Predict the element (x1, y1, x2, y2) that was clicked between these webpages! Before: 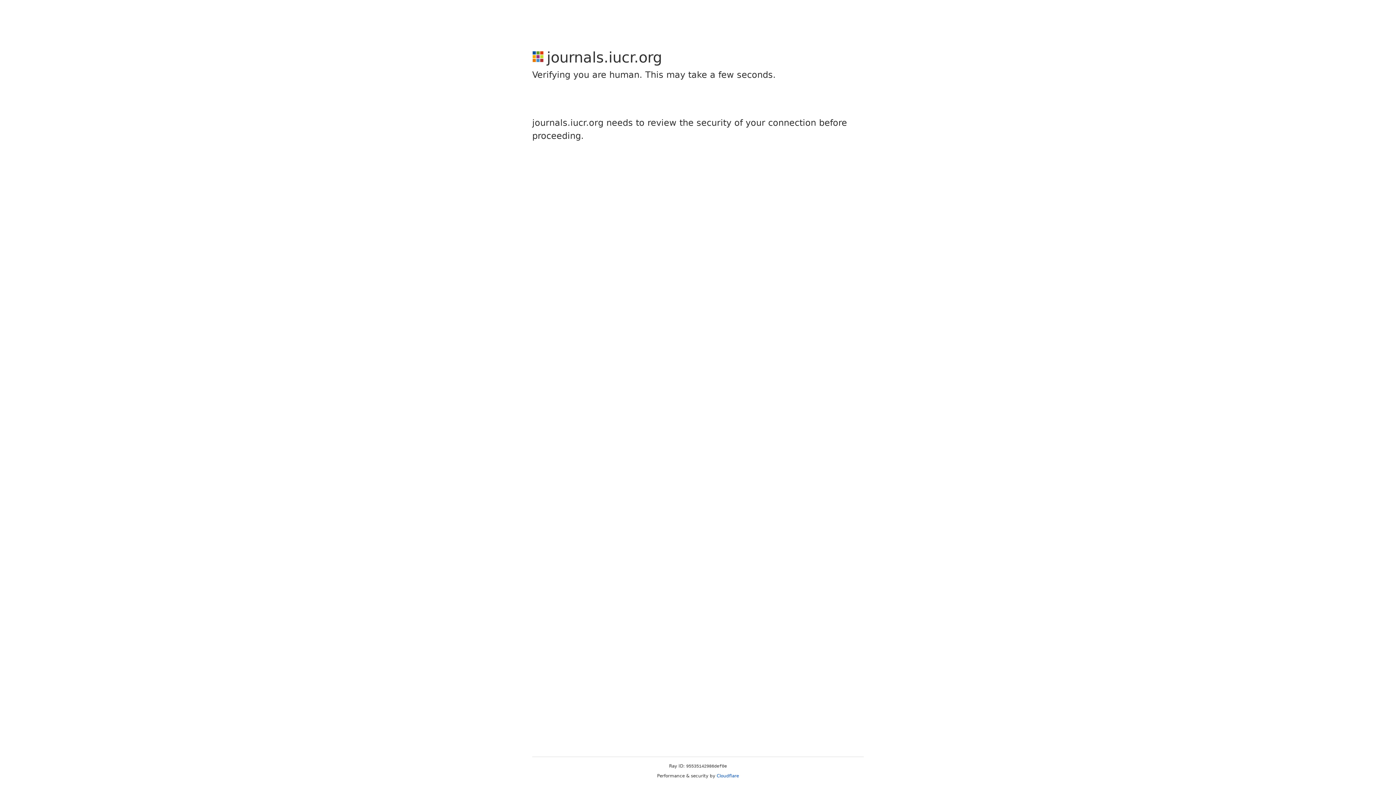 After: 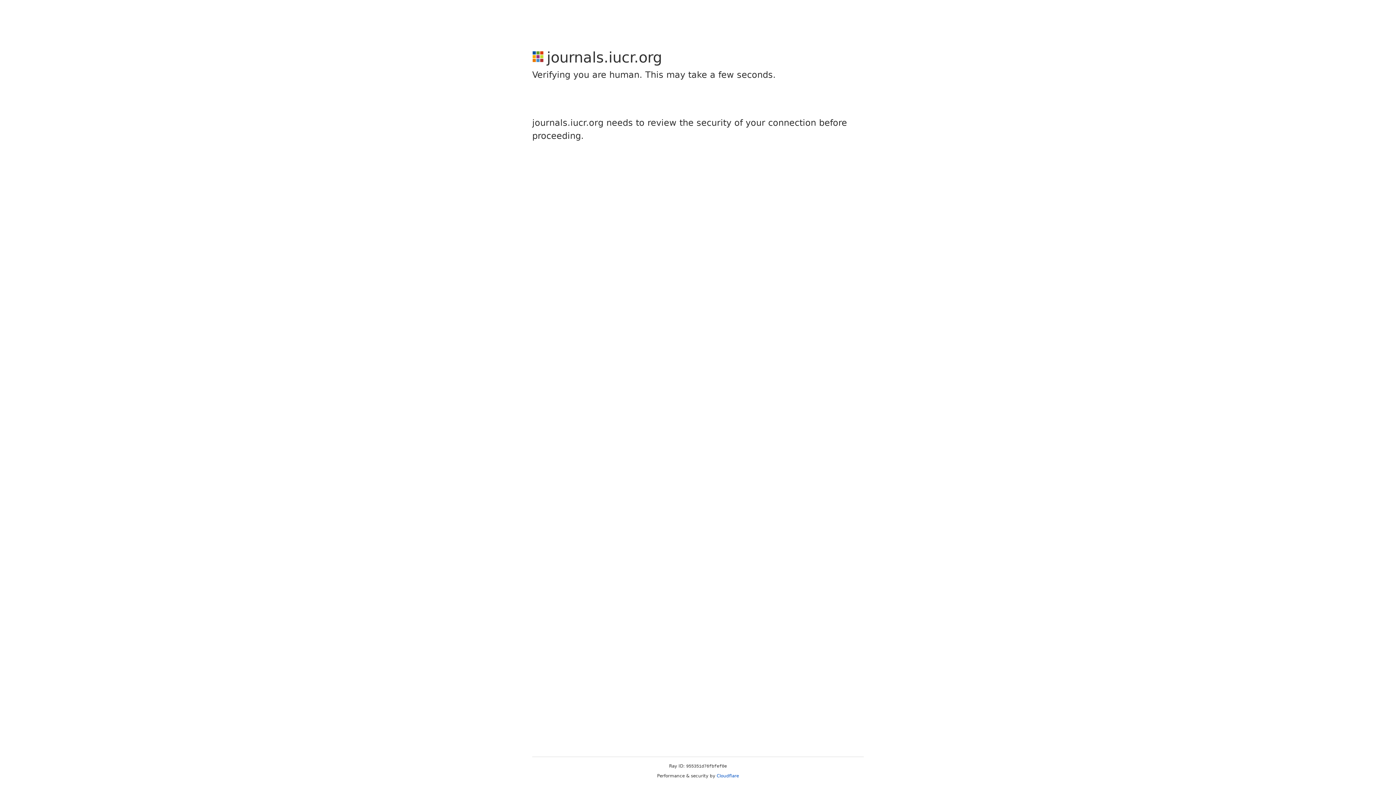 Action: bbox: (716, 773, 739, 778) label: Cloudflare